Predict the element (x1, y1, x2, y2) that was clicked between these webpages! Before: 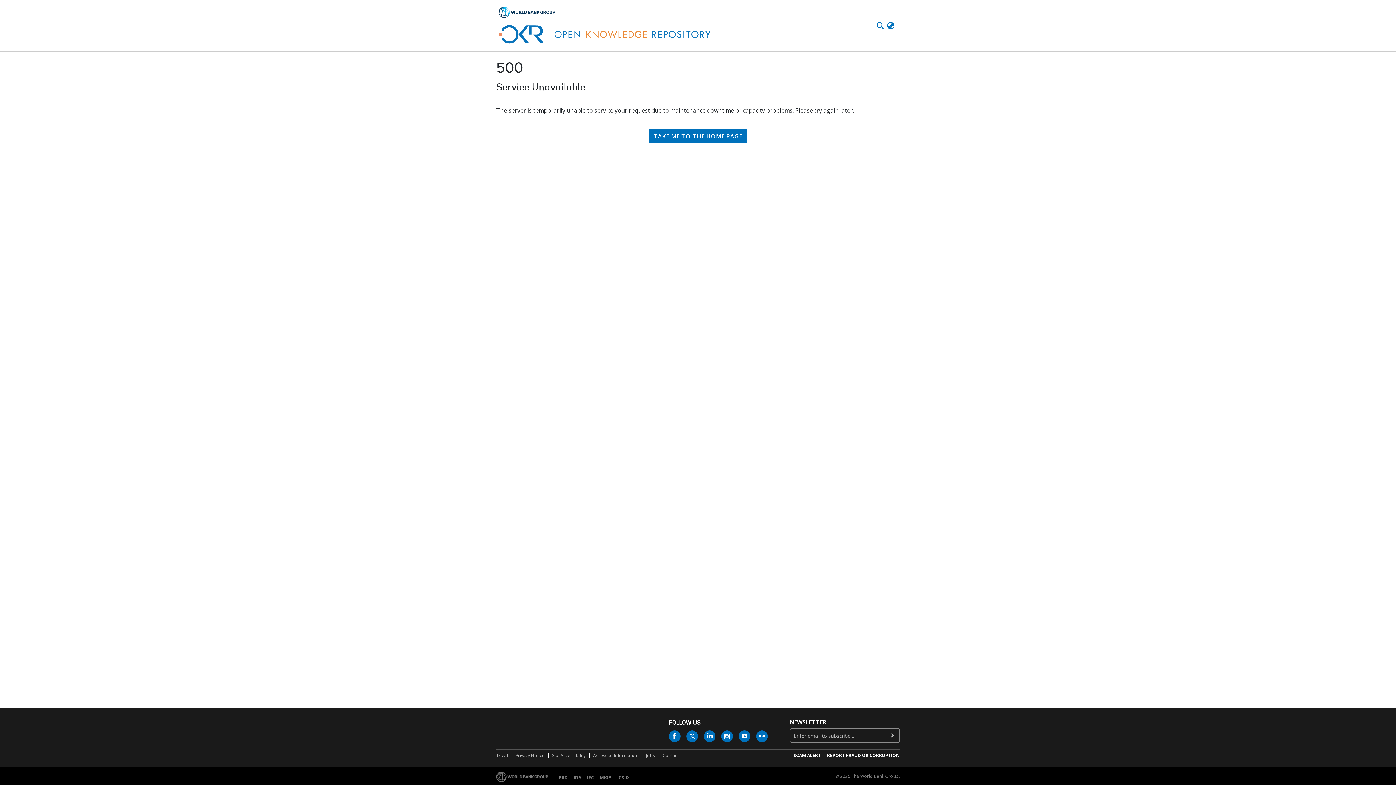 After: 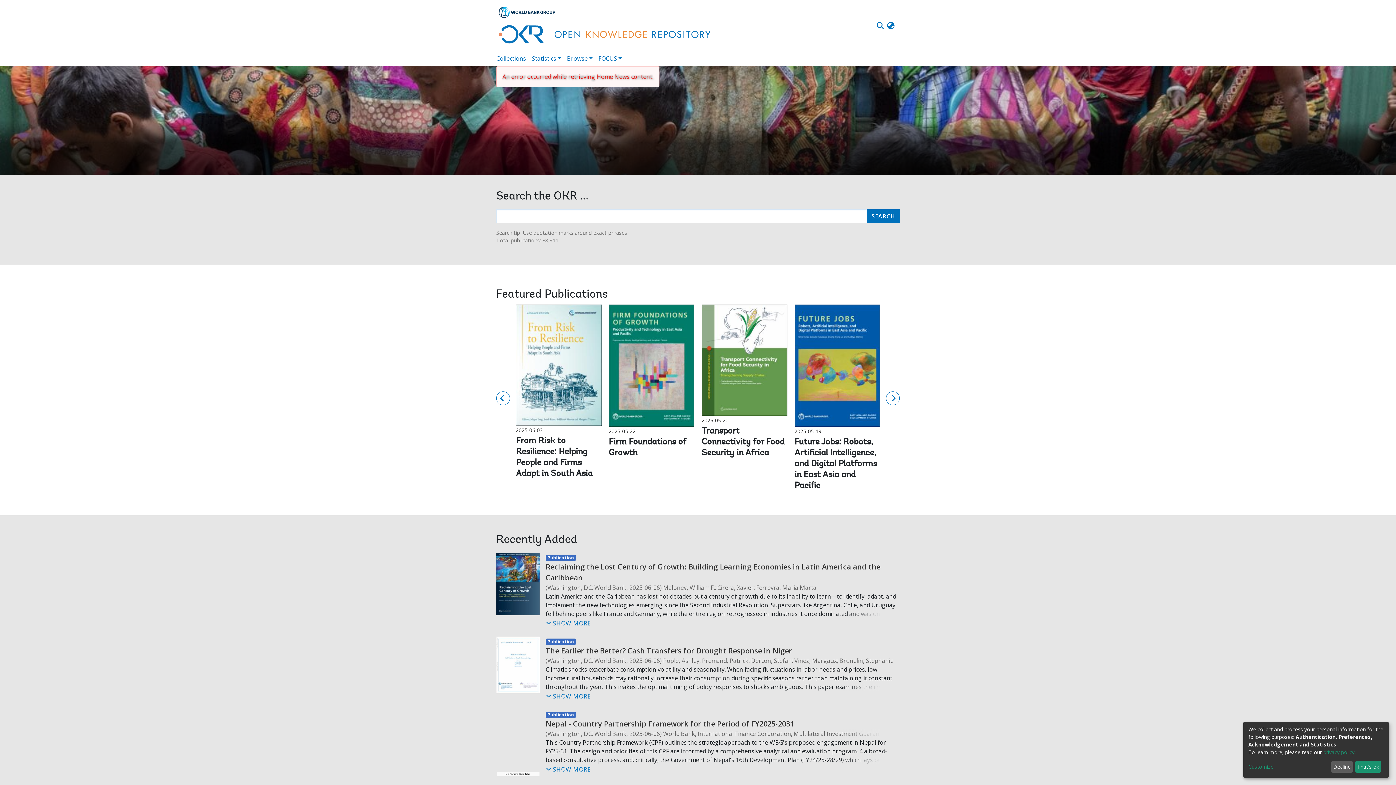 Action: label: TAKE ME TO THE HOME PAGE bbox: (647, 78, 749, 92)